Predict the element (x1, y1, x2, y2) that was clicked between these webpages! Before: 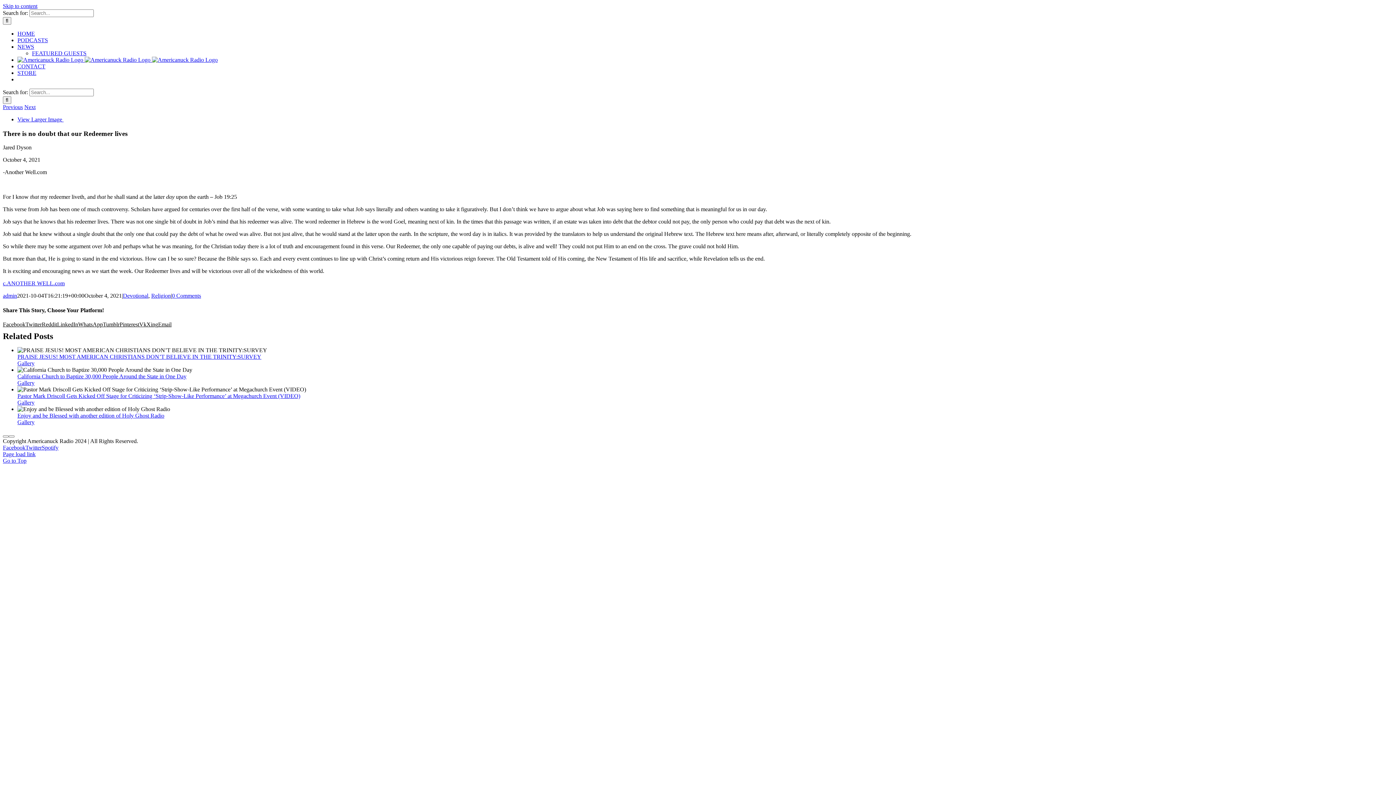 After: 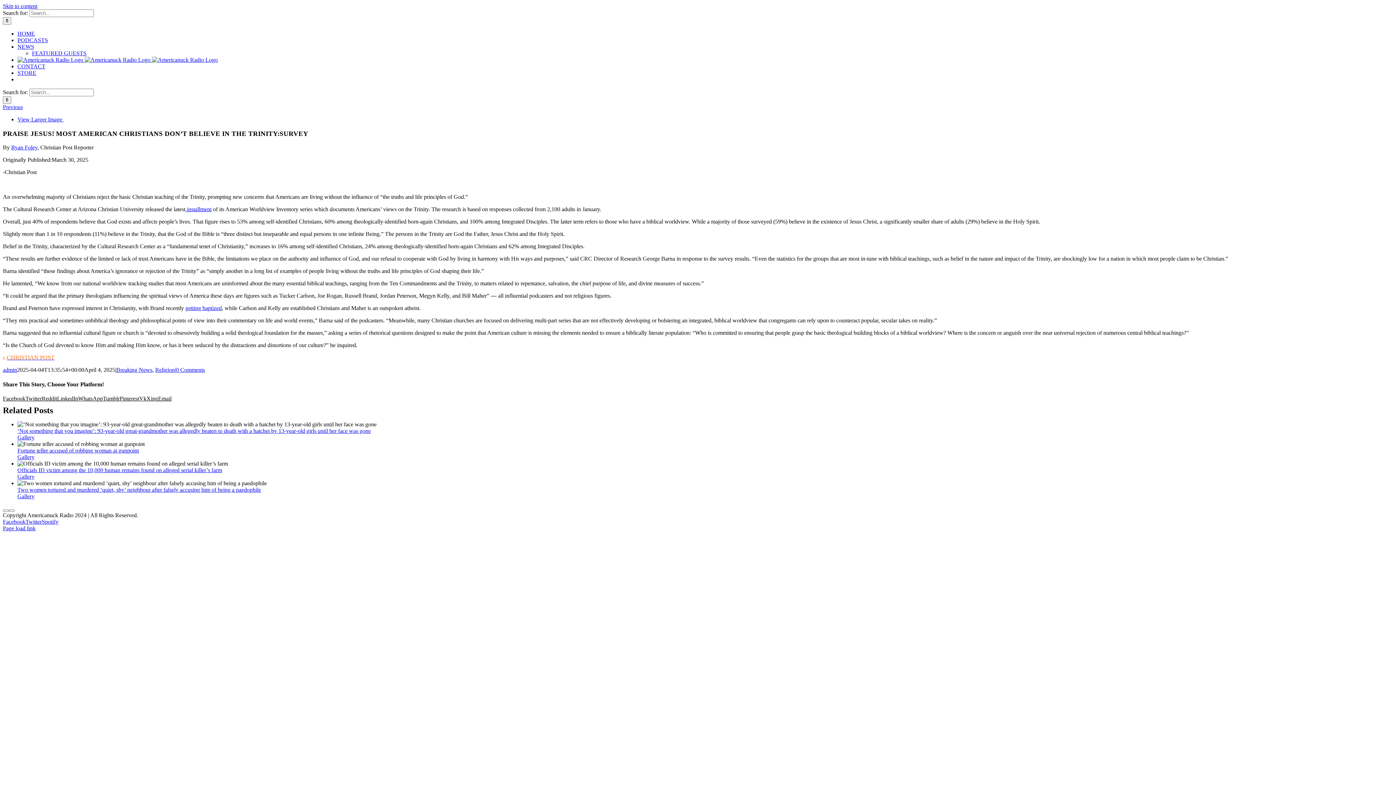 Action: bbox: (17, 353, 261, 359) label: PRAISE JESUS! MOST AMERICAN CHRISTIANS DON’T BELIEVE IN THE TRINITY:SURVEY